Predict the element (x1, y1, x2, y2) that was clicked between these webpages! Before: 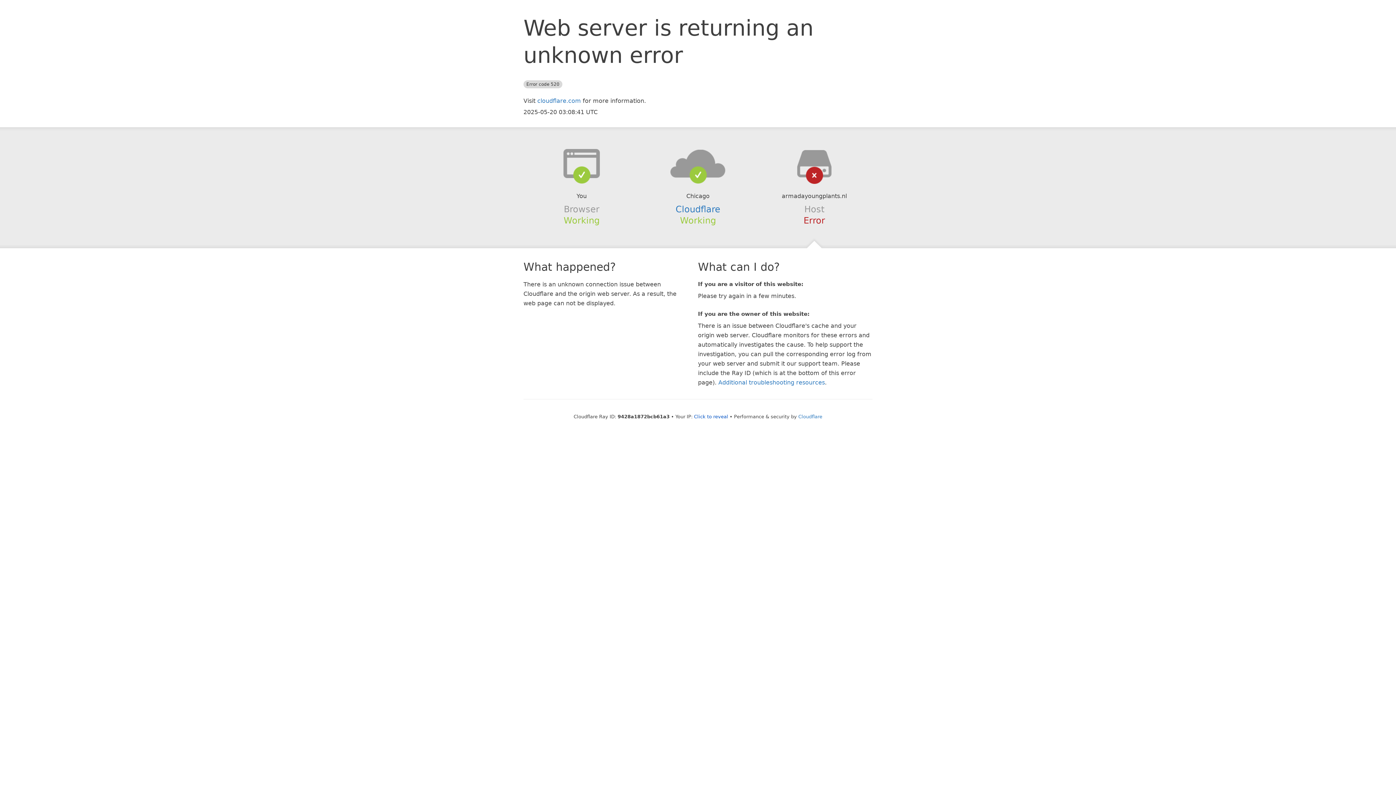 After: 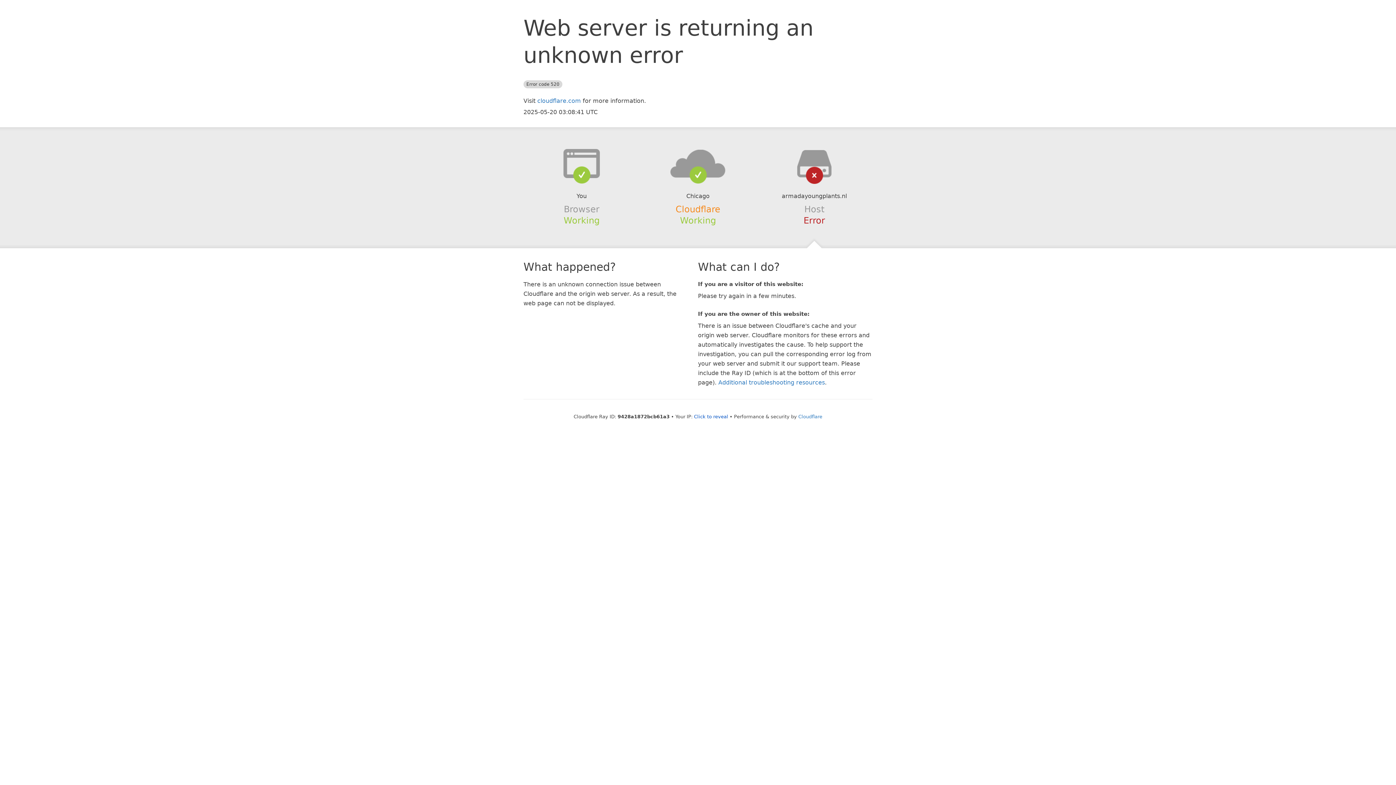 Action: bbox: (675, 204, 720, 214) label: Cloudflare